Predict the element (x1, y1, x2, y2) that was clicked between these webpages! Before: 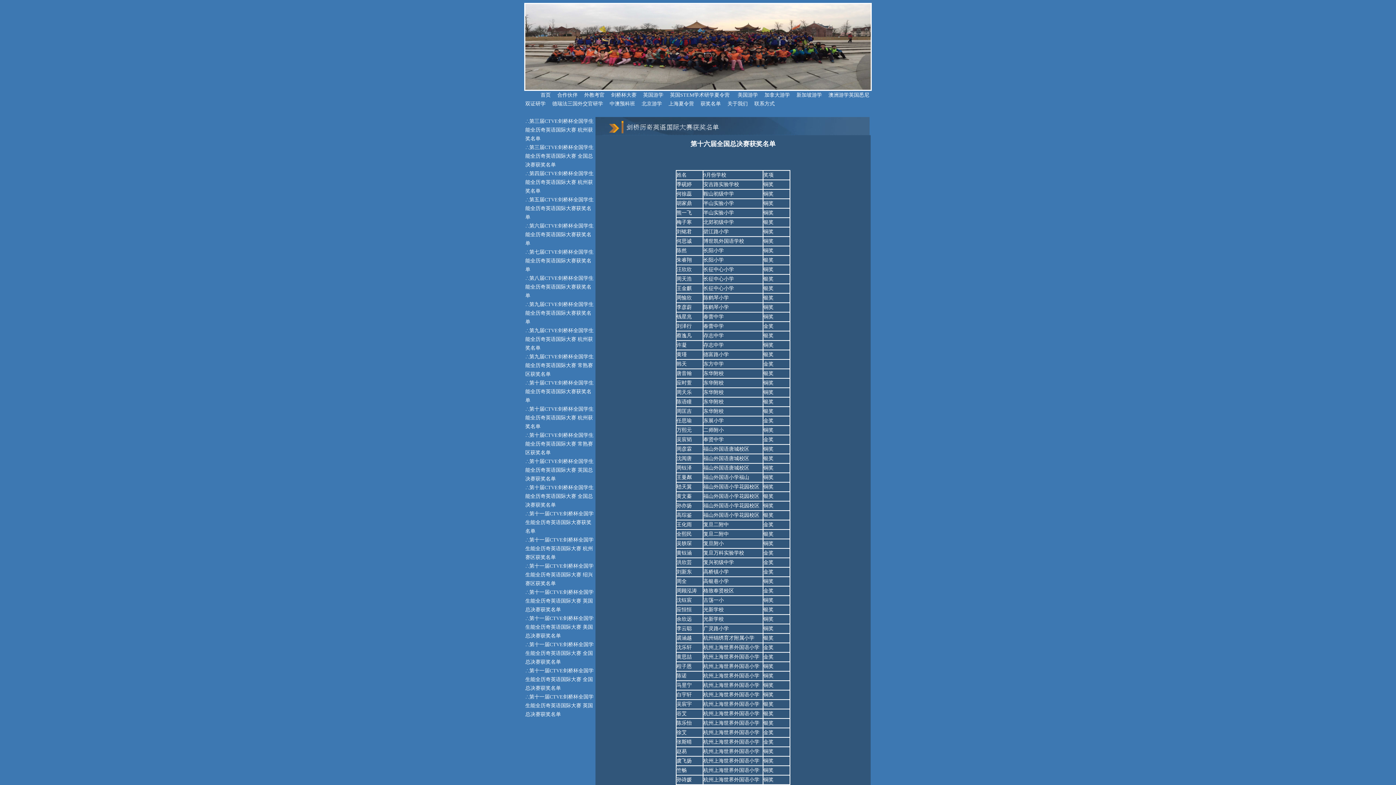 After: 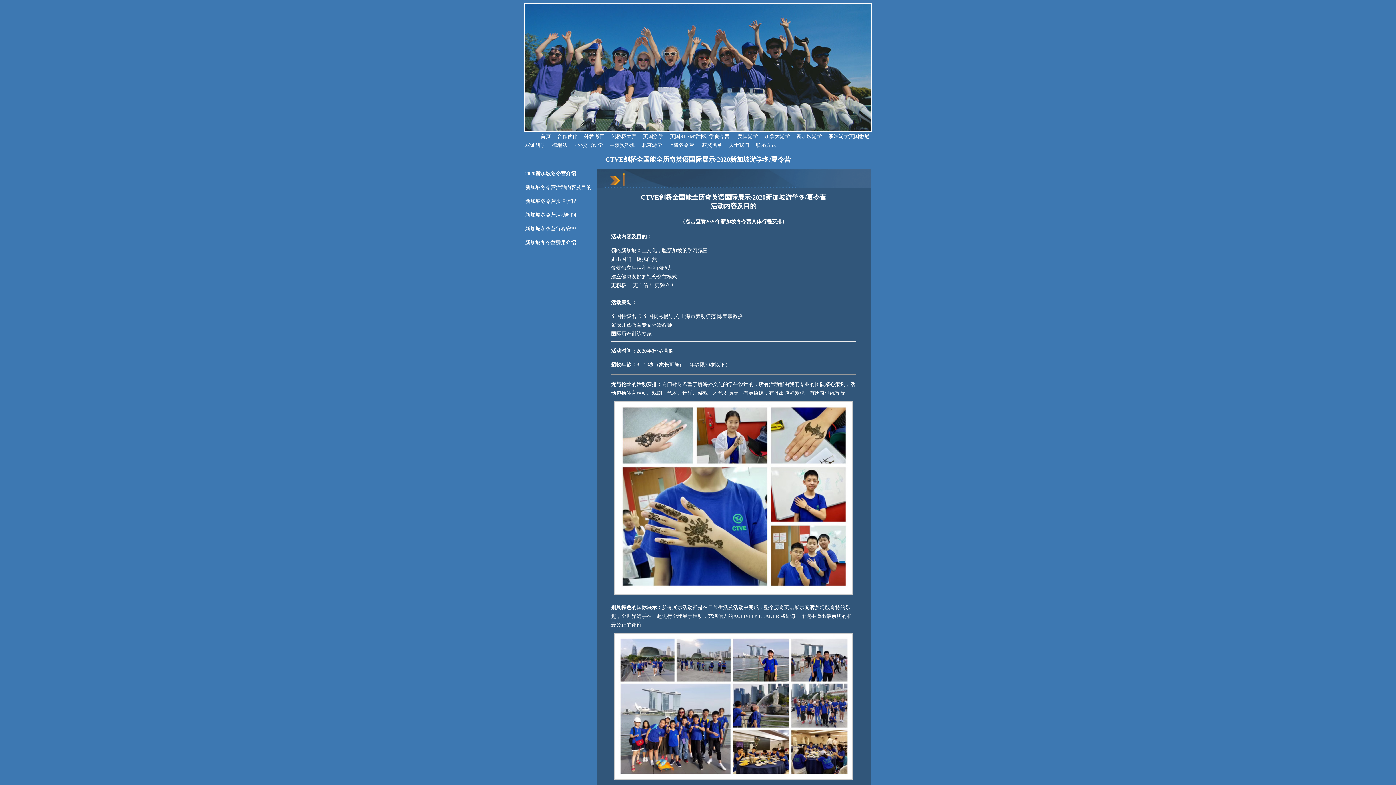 Action: bbox: (796, 92, 822, 97) label: 新加坡游学